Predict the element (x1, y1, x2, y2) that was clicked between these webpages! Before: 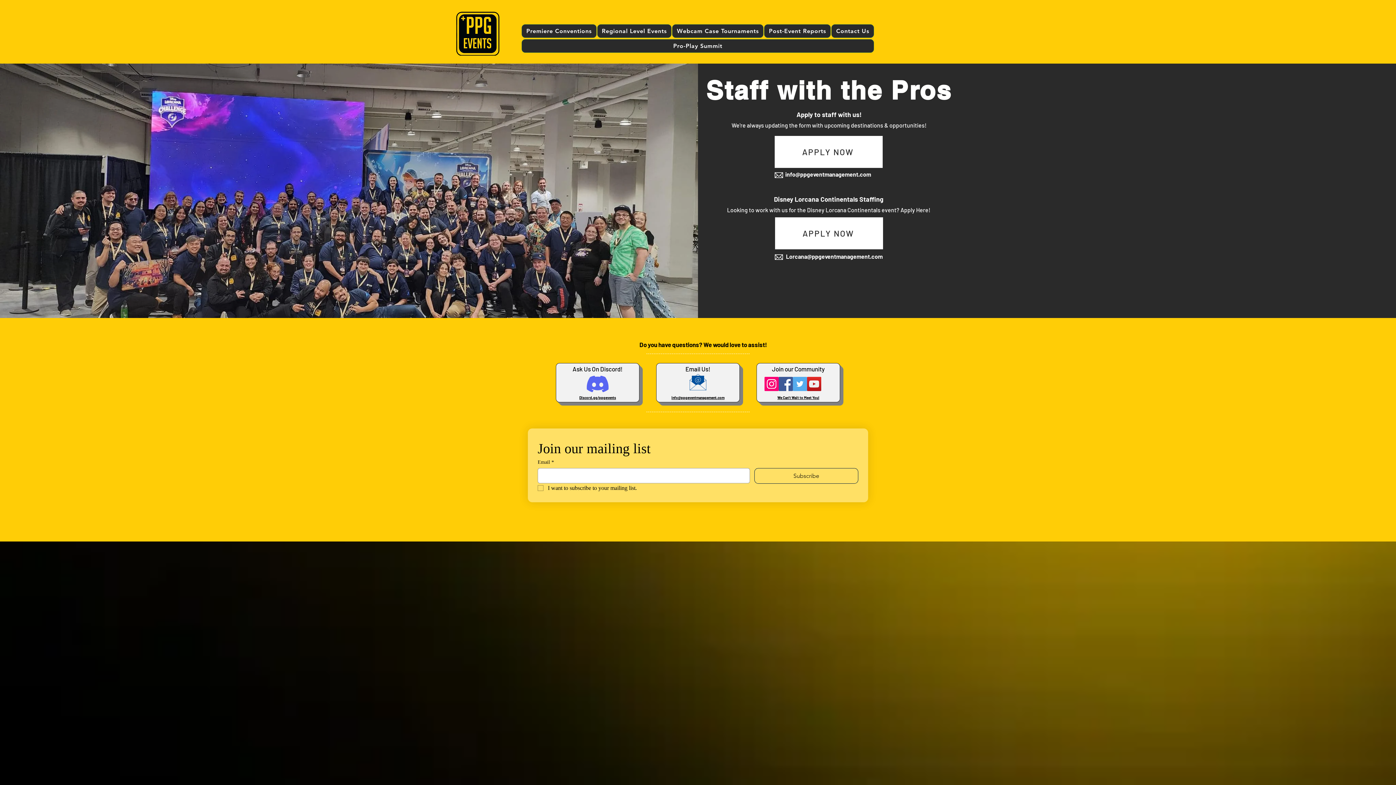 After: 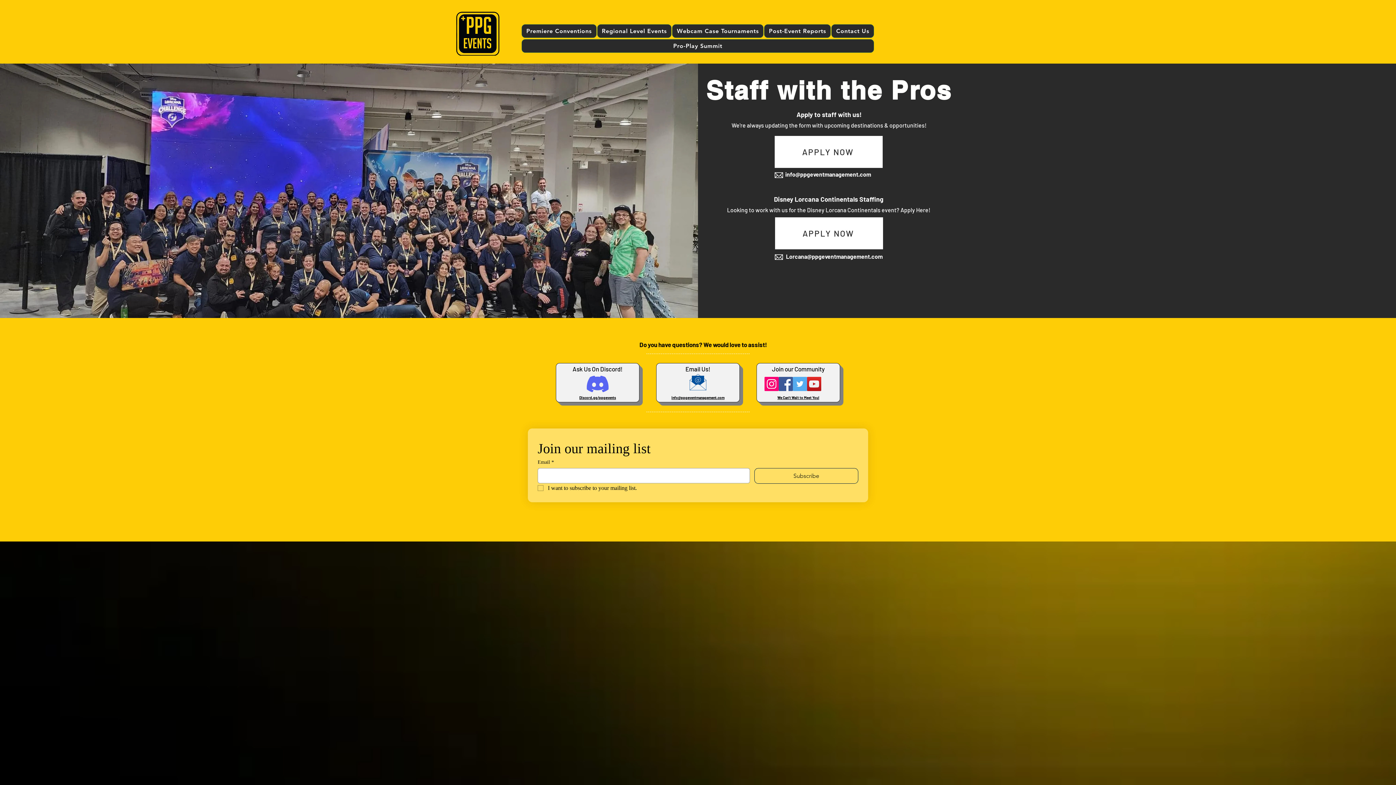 Action: bbox: (689, 374, 706, 390)